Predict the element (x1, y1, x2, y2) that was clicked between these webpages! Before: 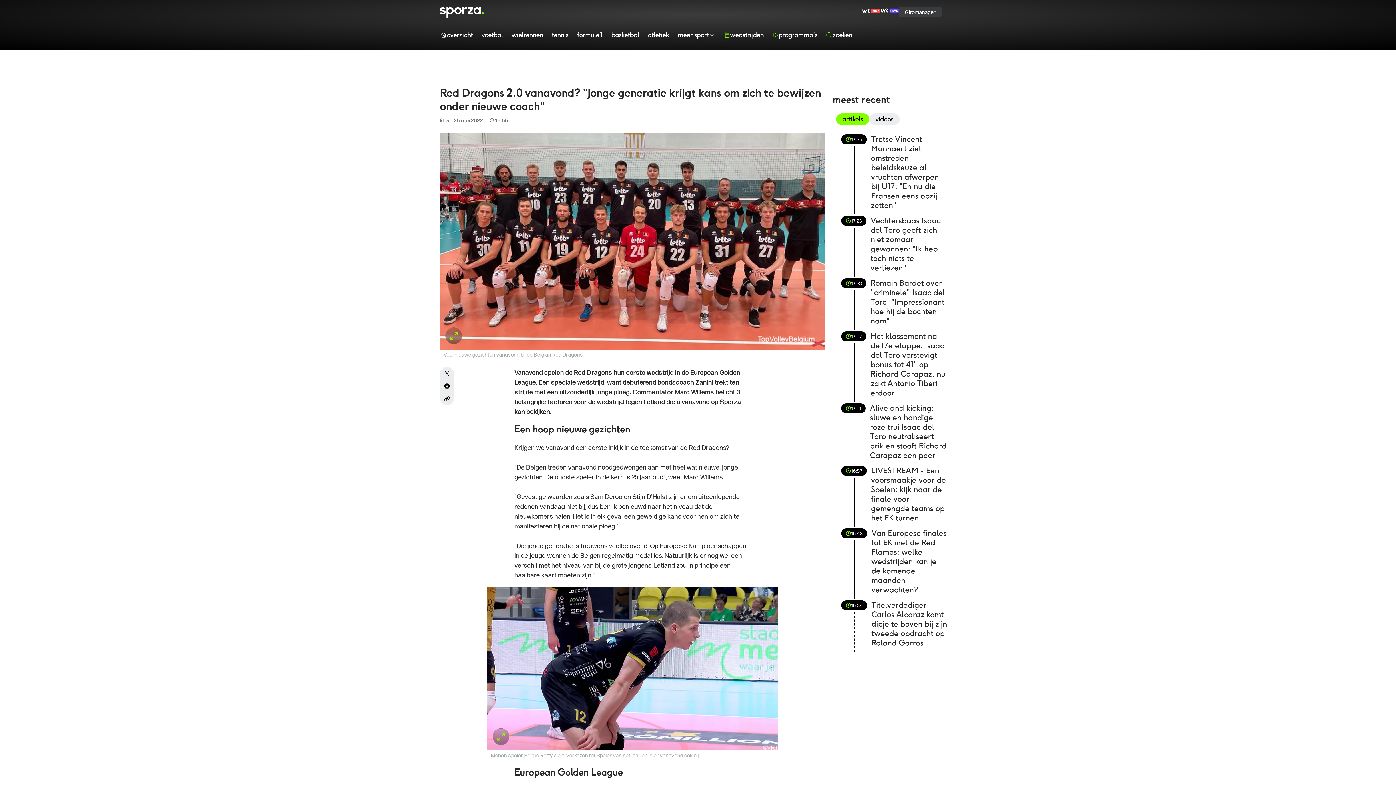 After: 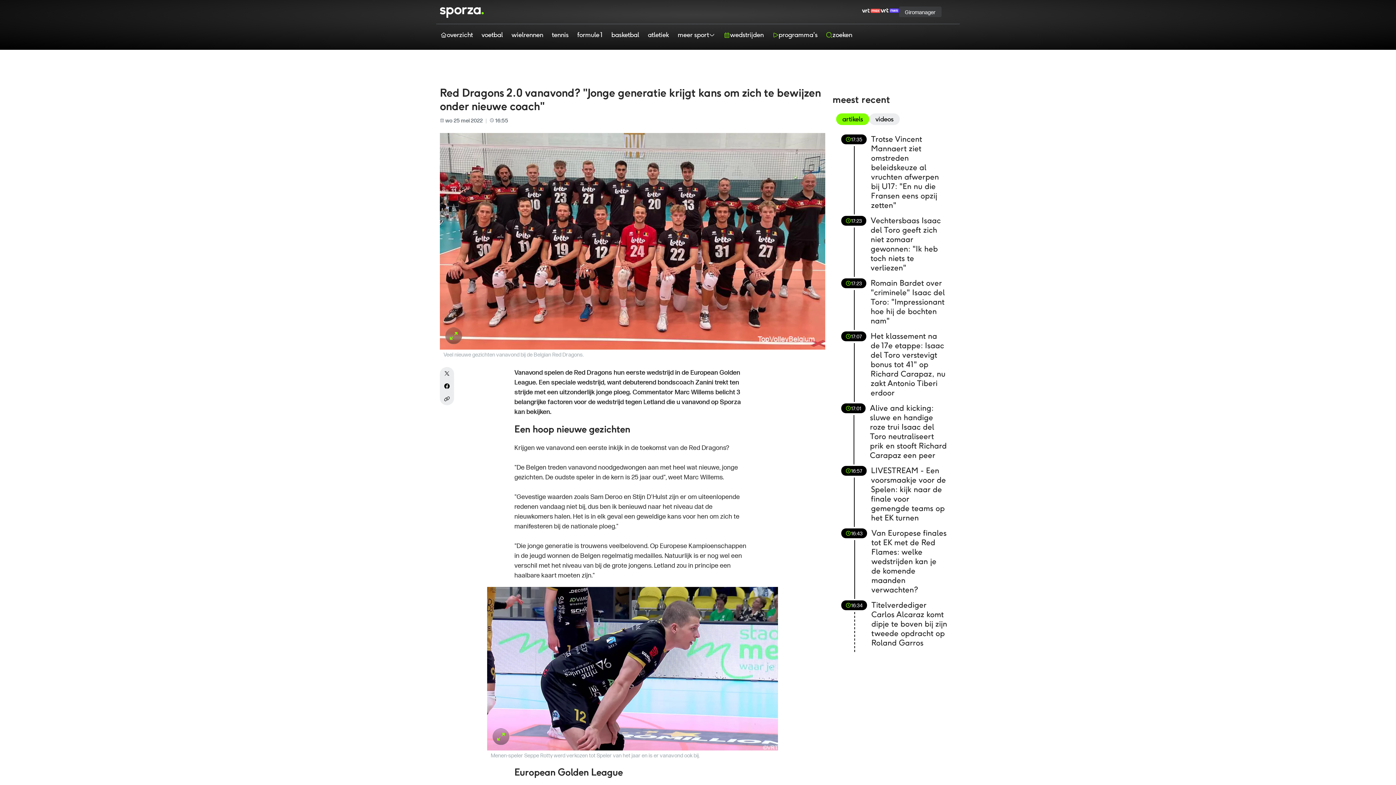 Action: bbox: (862, 1, 880, 20)